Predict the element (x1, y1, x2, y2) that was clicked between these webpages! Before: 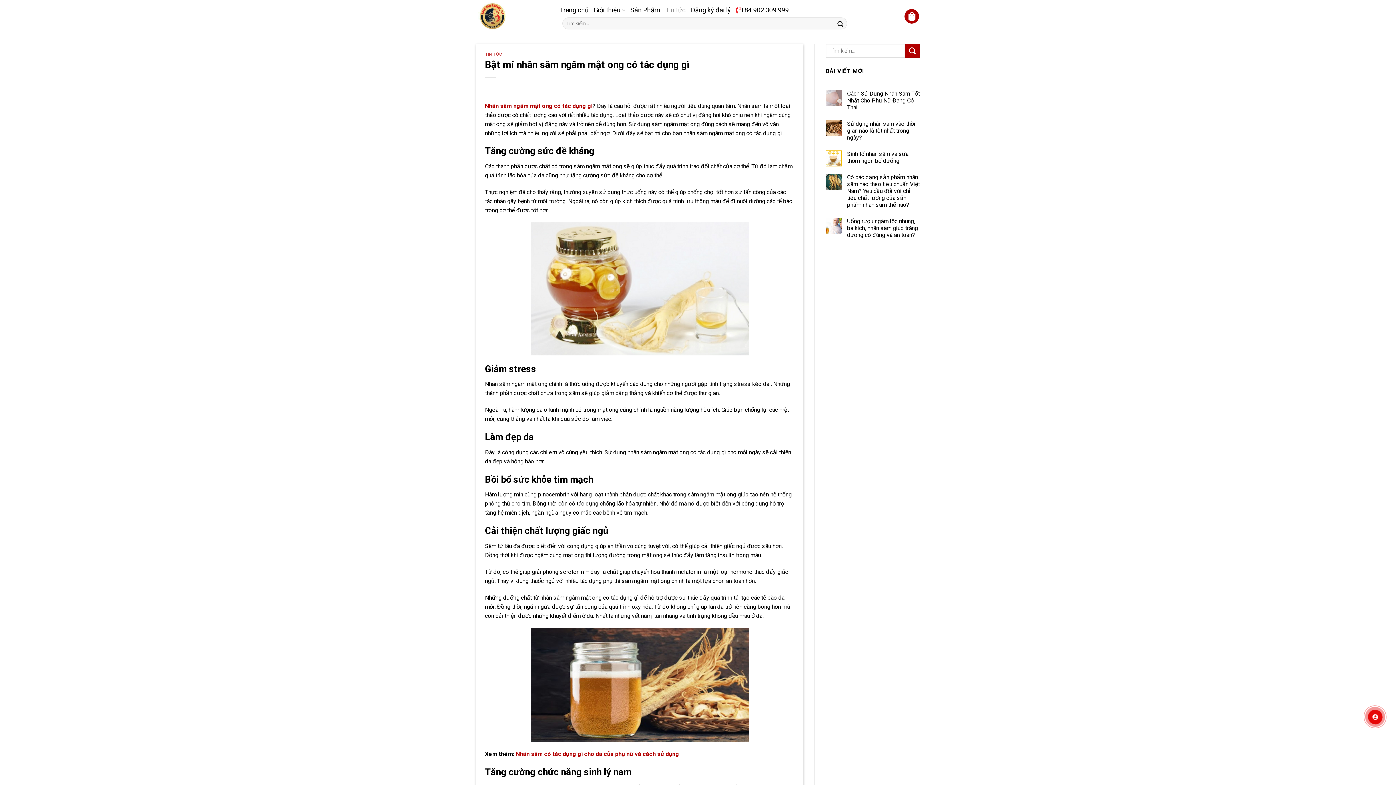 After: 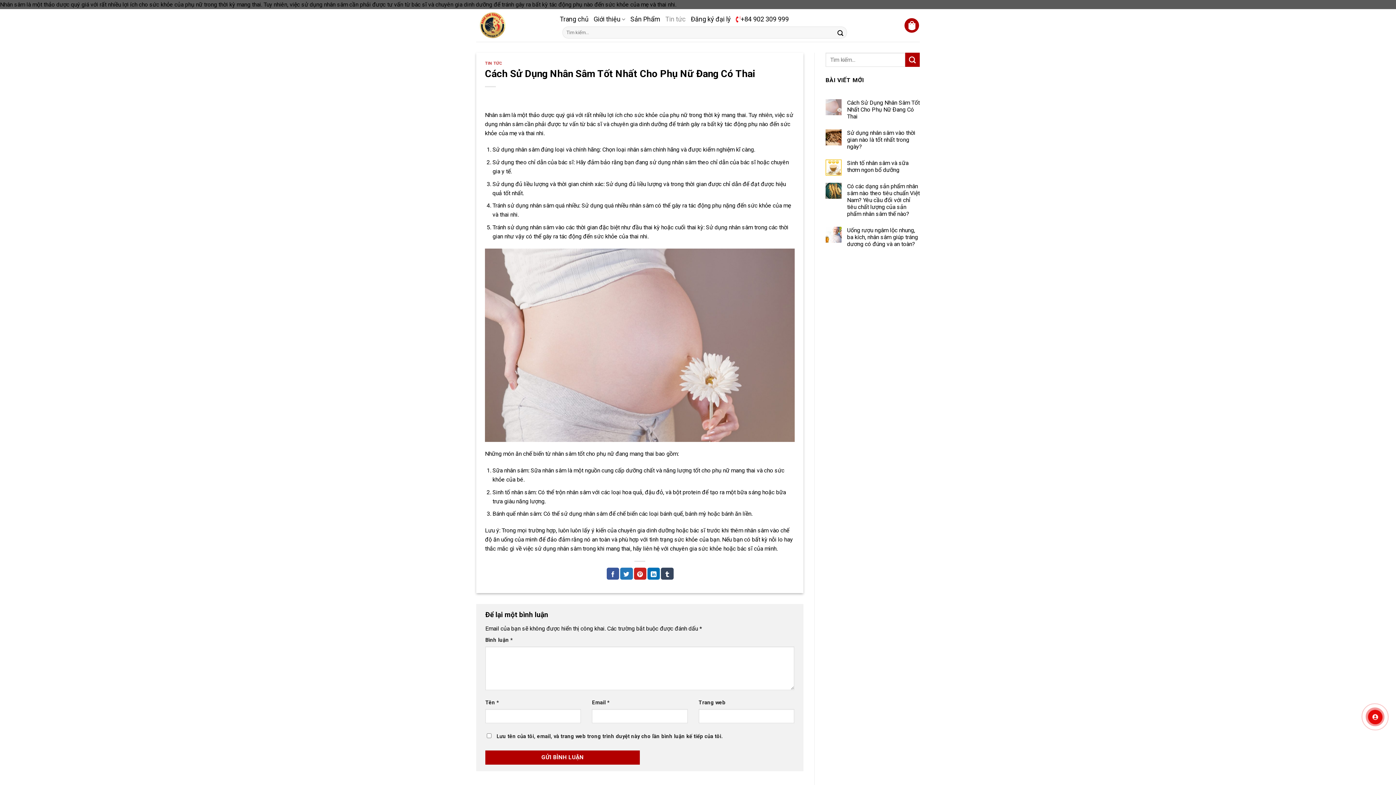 Action: label: Cách Sử Dụng Nhân Sâm Tốt Nhất Cho Phụ Nữ Đang Có Thai bbox: (847, 90, 920, 110)